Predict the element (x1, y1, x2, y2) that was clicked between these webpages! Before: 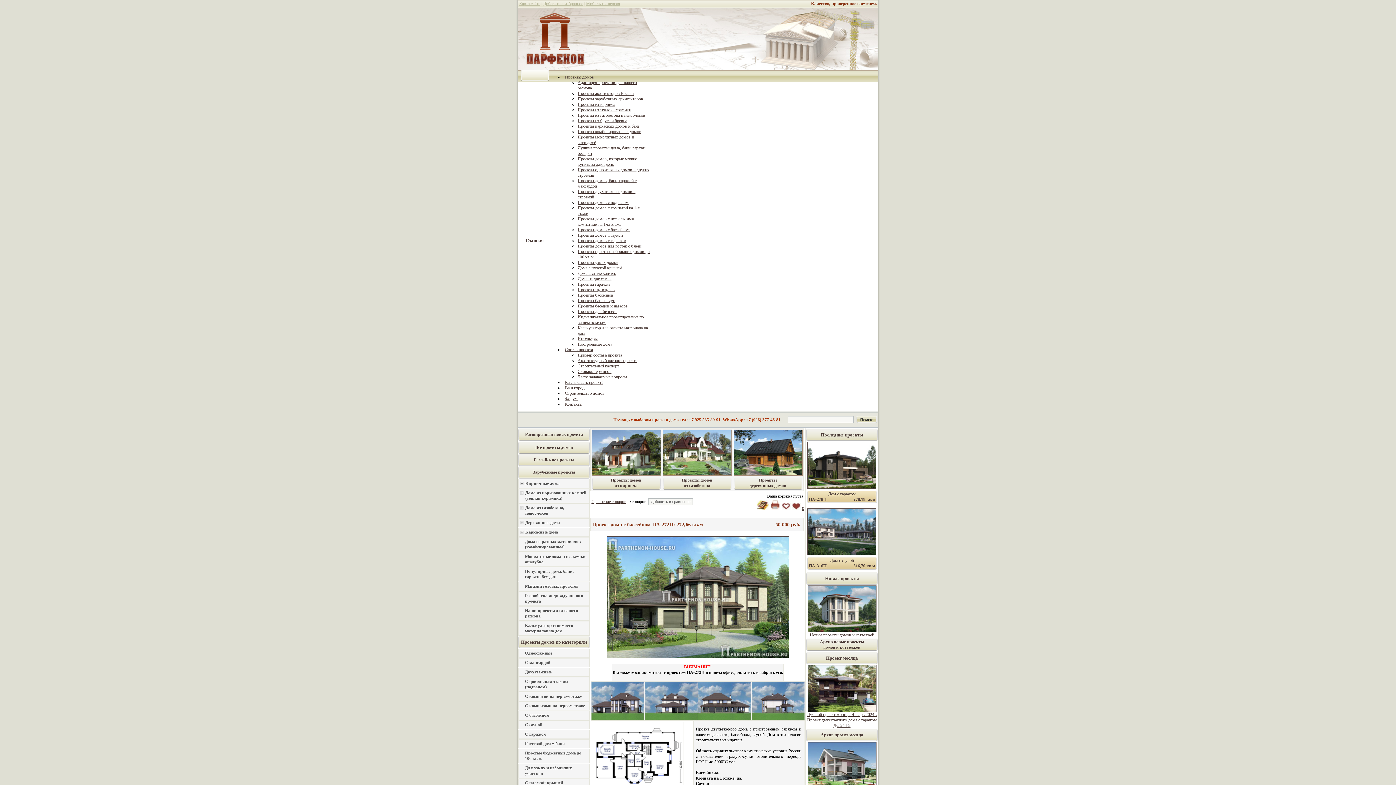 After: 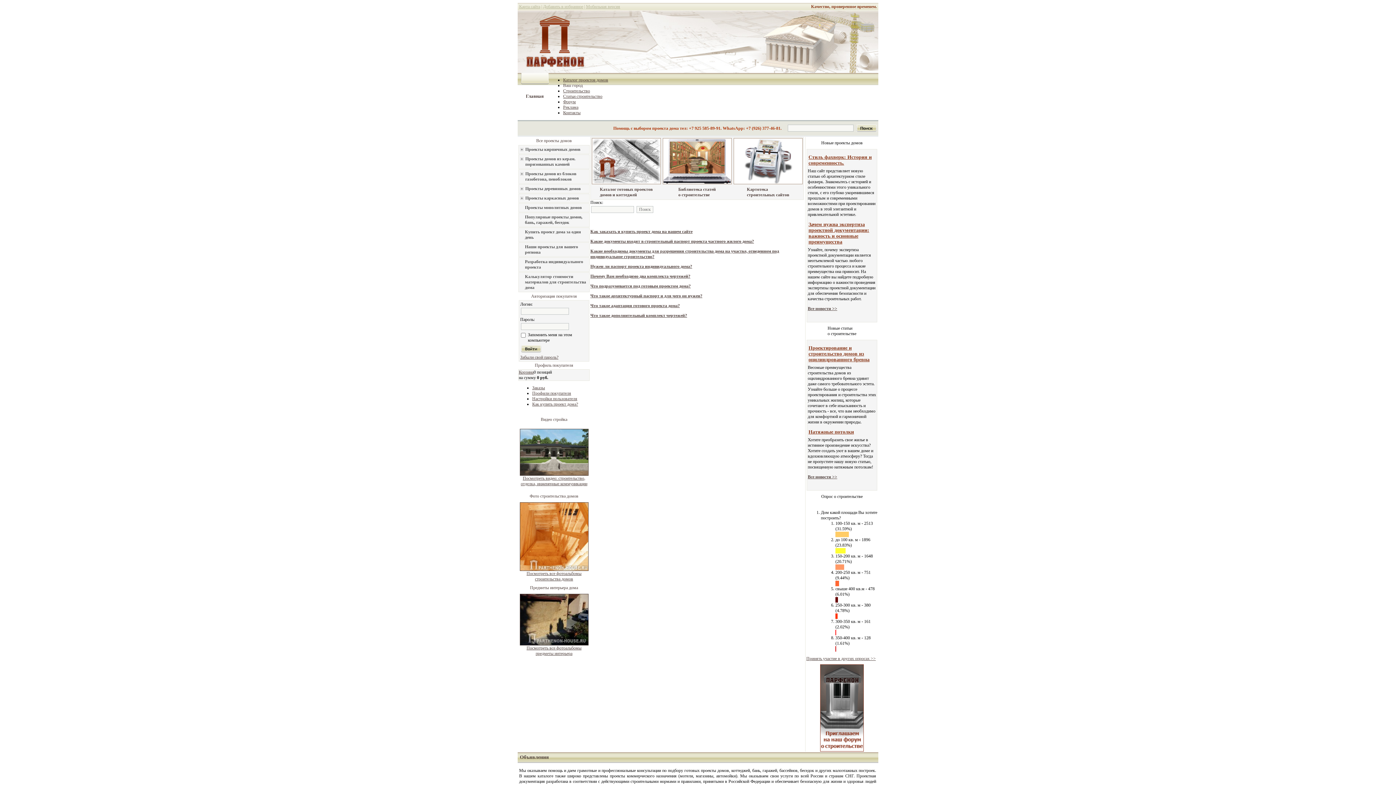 Action: label: Часто задаваемые вопросы bbox: (577, 374, 627, 379)